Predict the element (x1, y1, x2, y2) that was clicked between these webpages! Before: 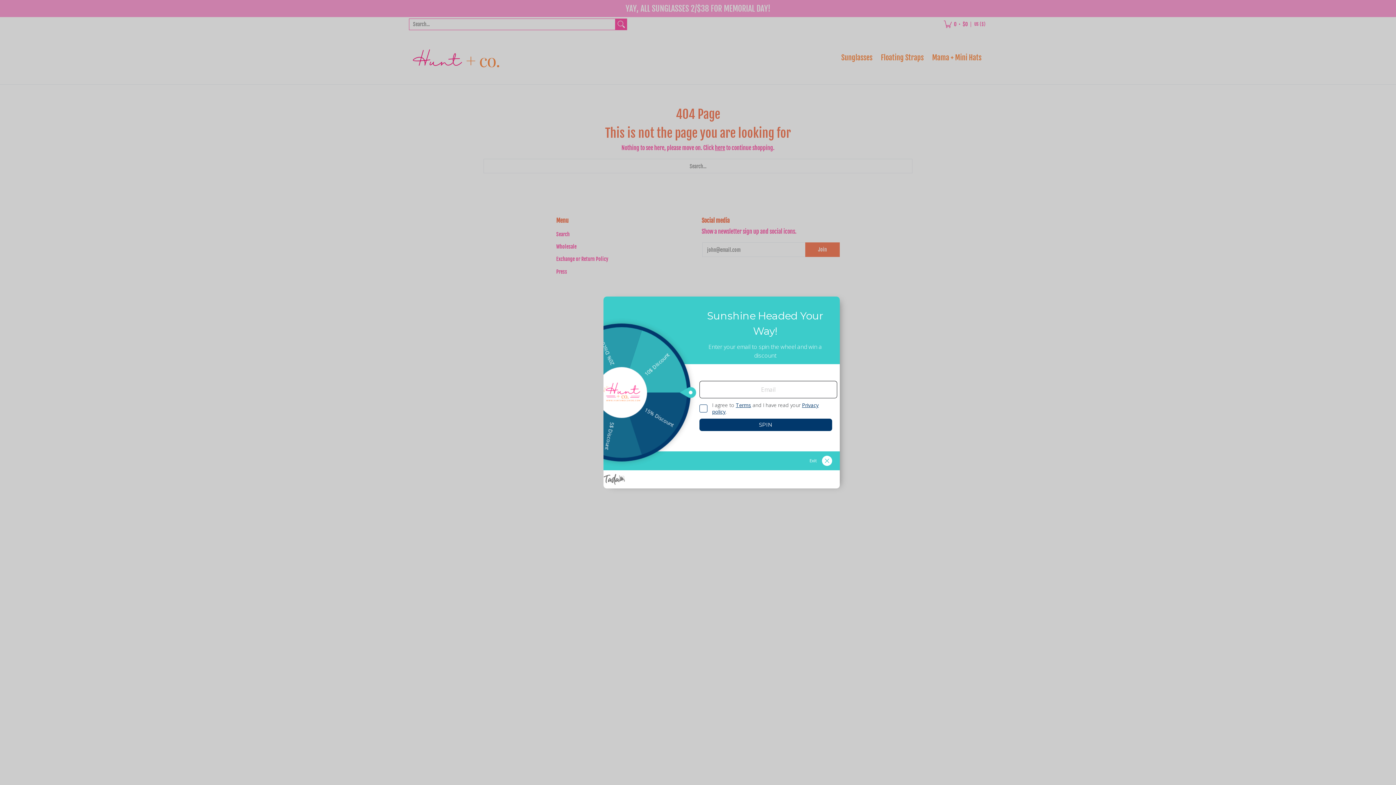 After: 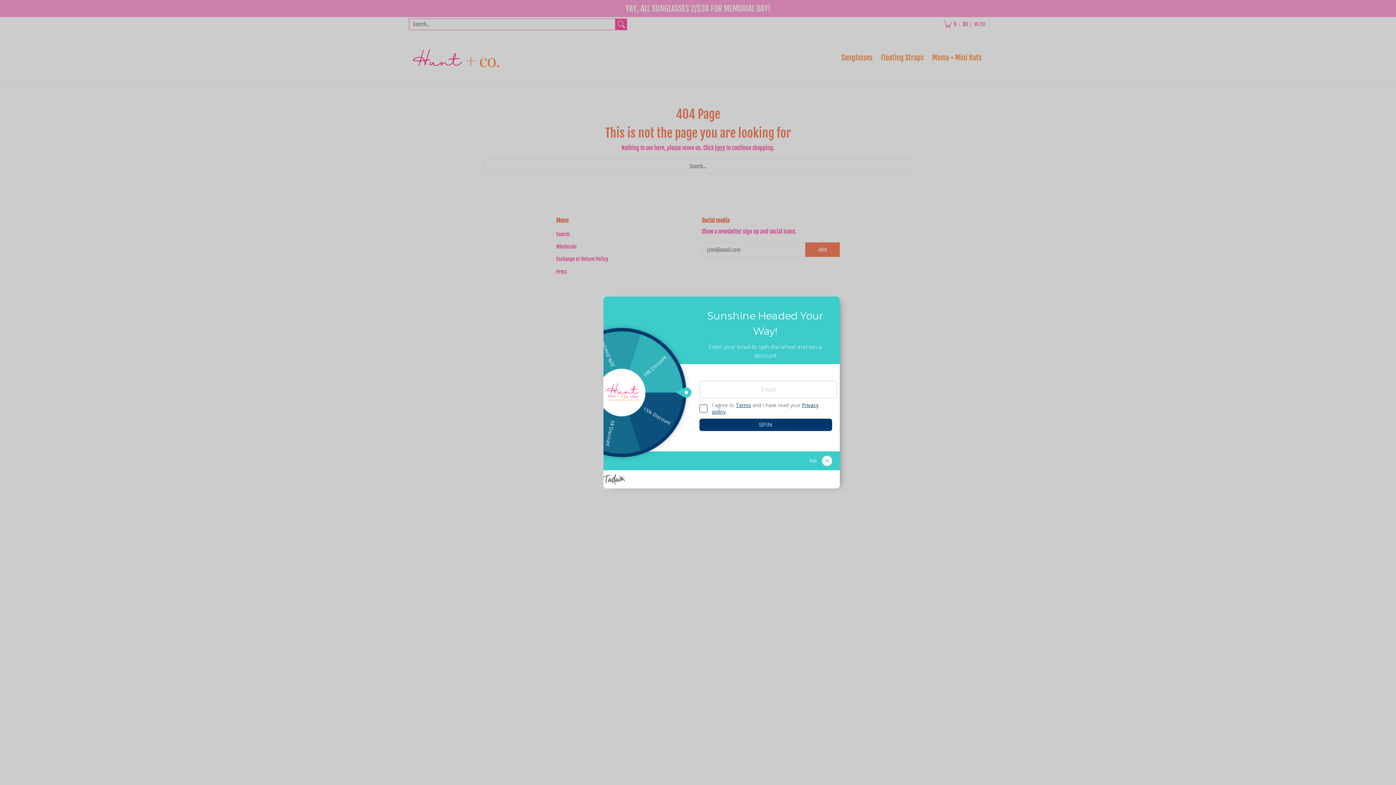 Action: bbox: (736, 401, 751, 408) label: Terms